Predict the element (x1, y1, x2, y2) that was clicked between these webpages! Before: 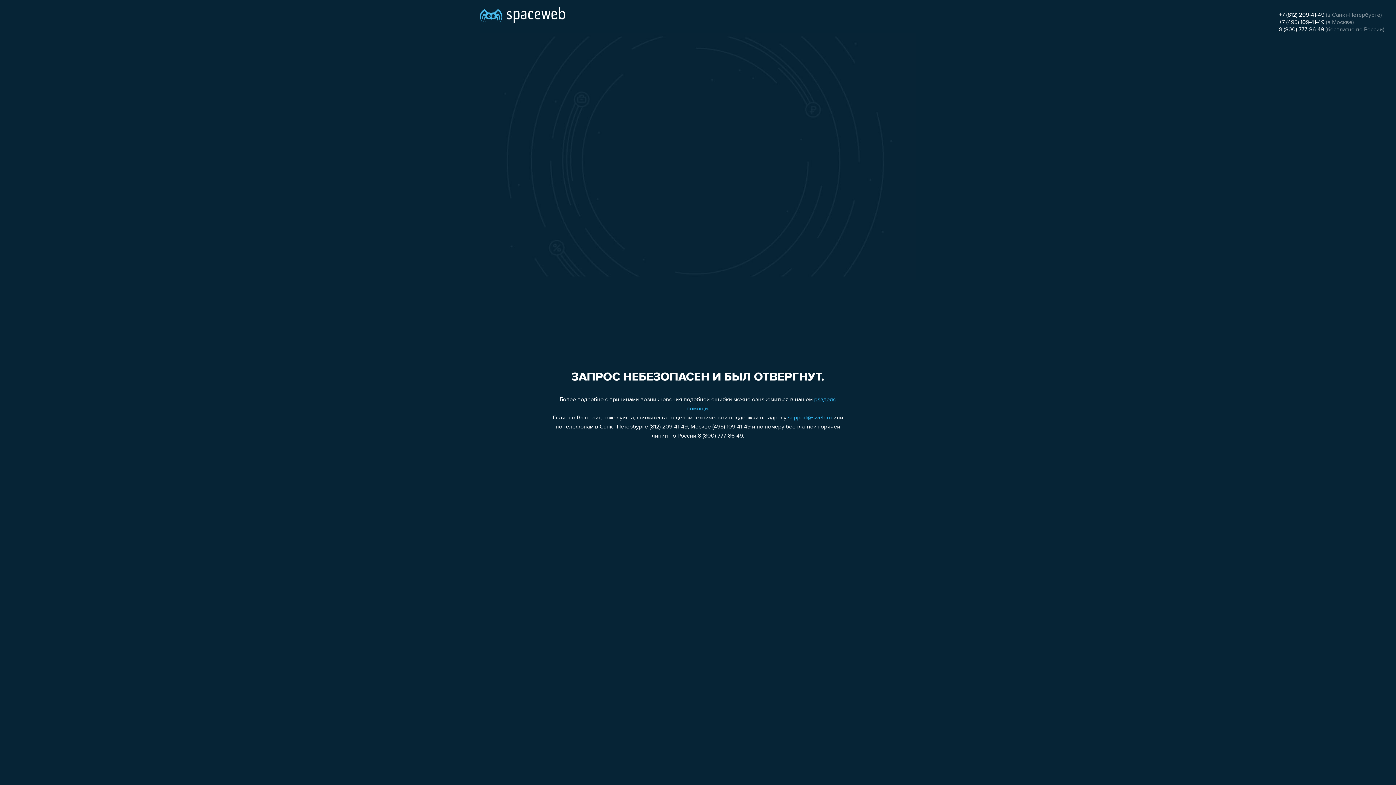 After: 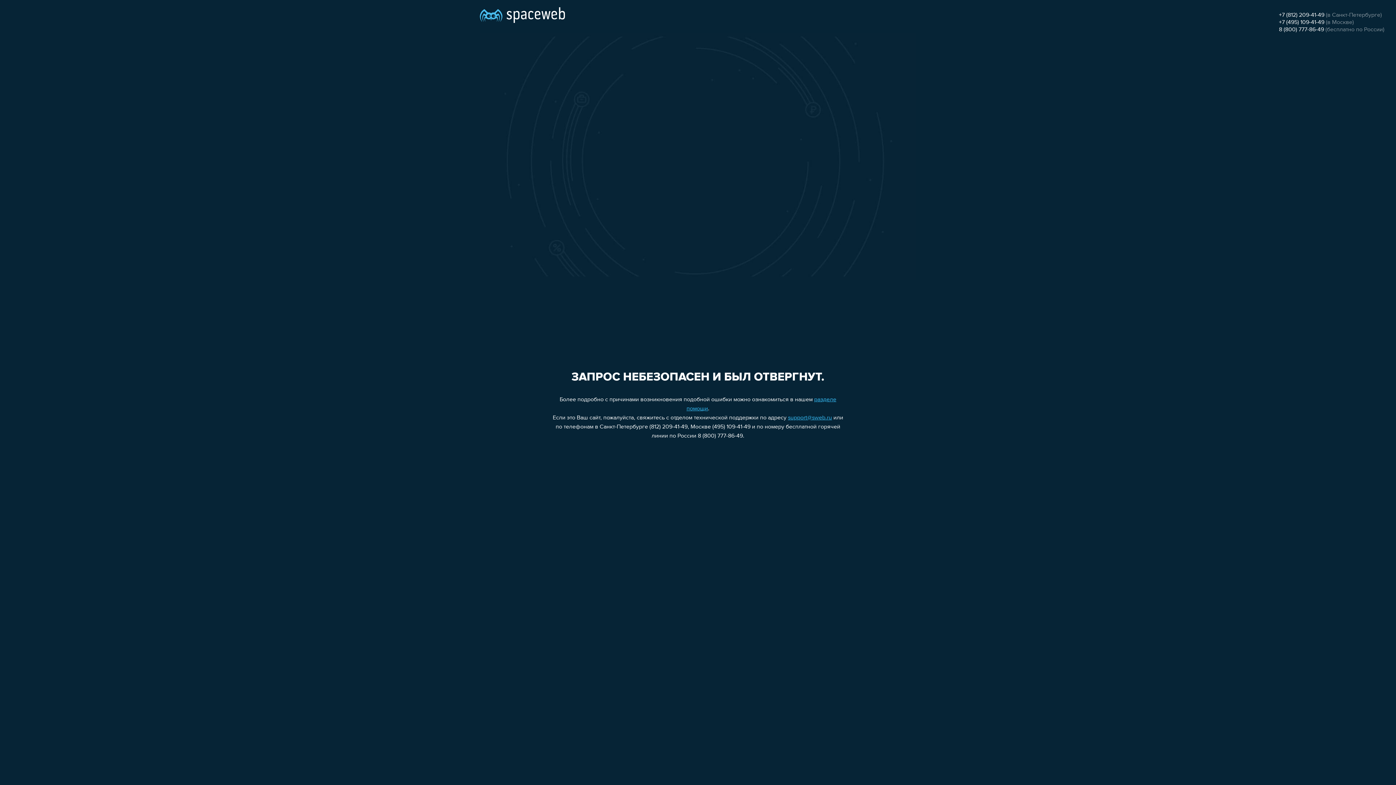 Action: bbox: (788, 415, 832, 421) label: support@sweb.ru